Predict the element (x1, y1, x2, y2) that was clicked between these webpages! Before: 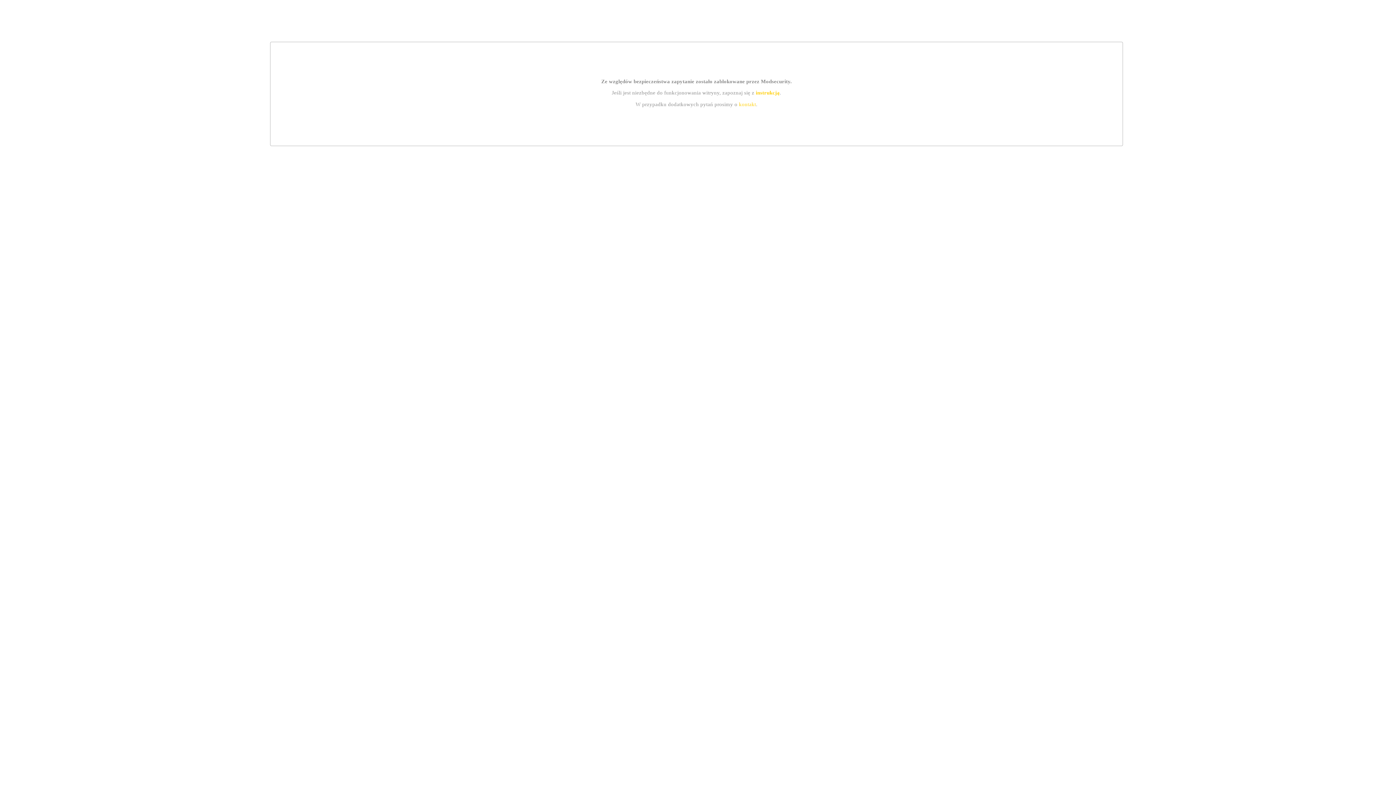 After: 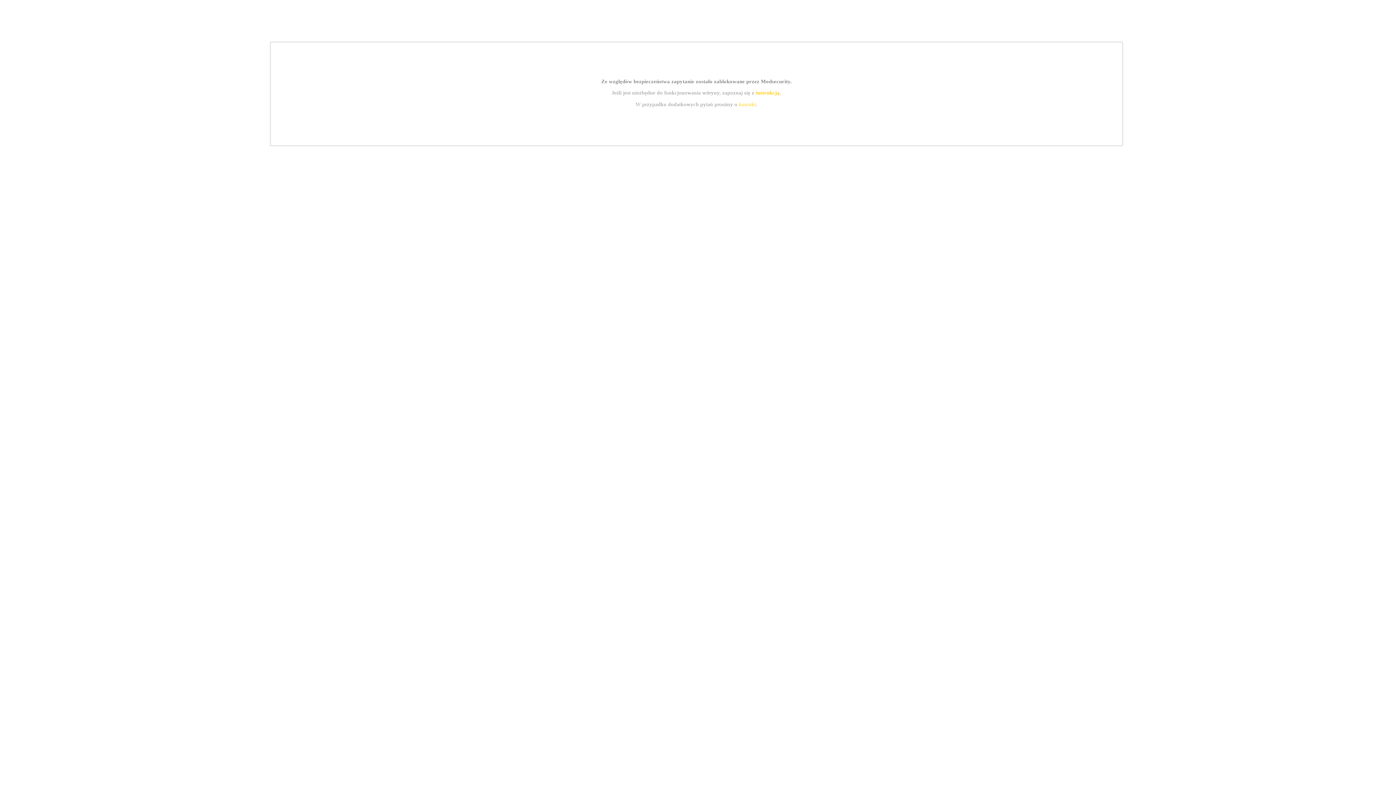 Action: bbox: (755, 89, 779, 95) label: instrukcją